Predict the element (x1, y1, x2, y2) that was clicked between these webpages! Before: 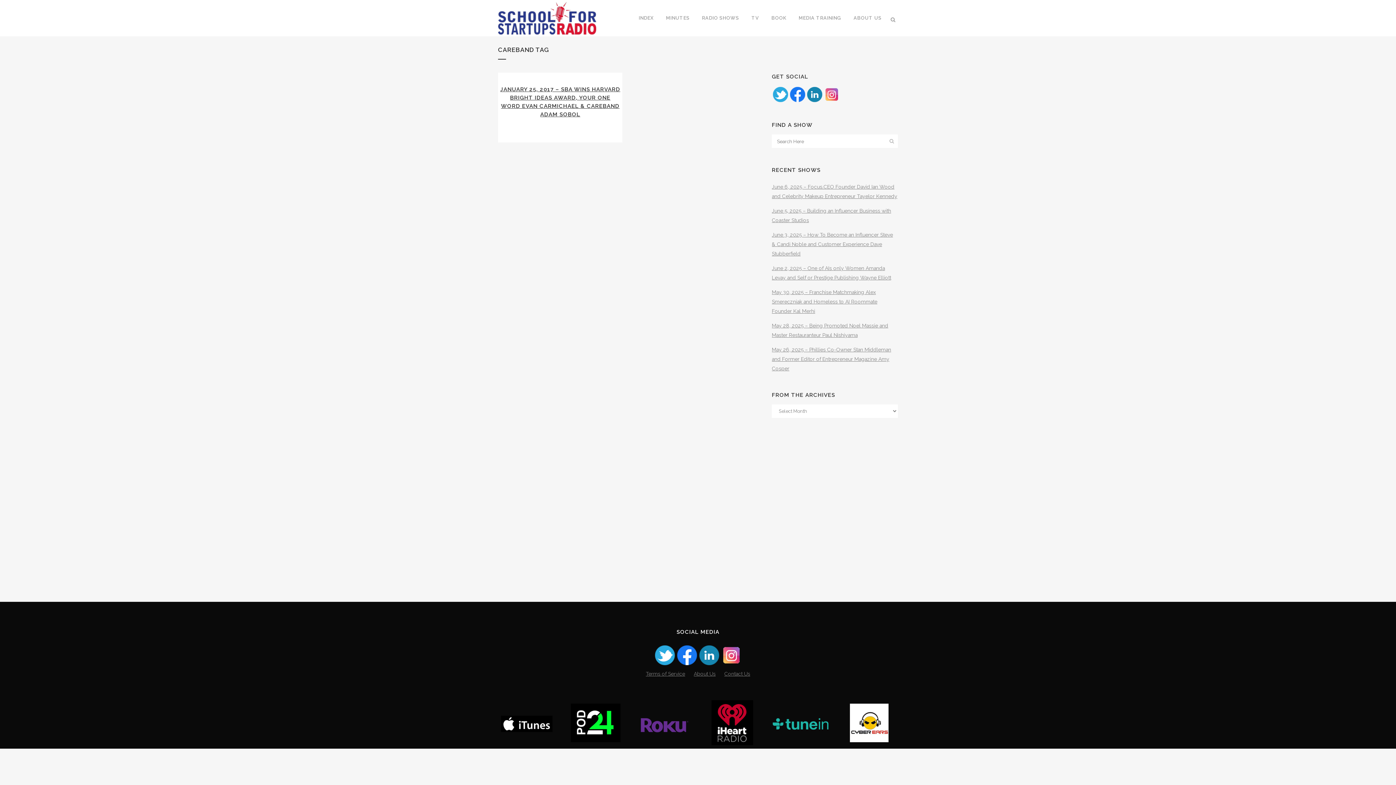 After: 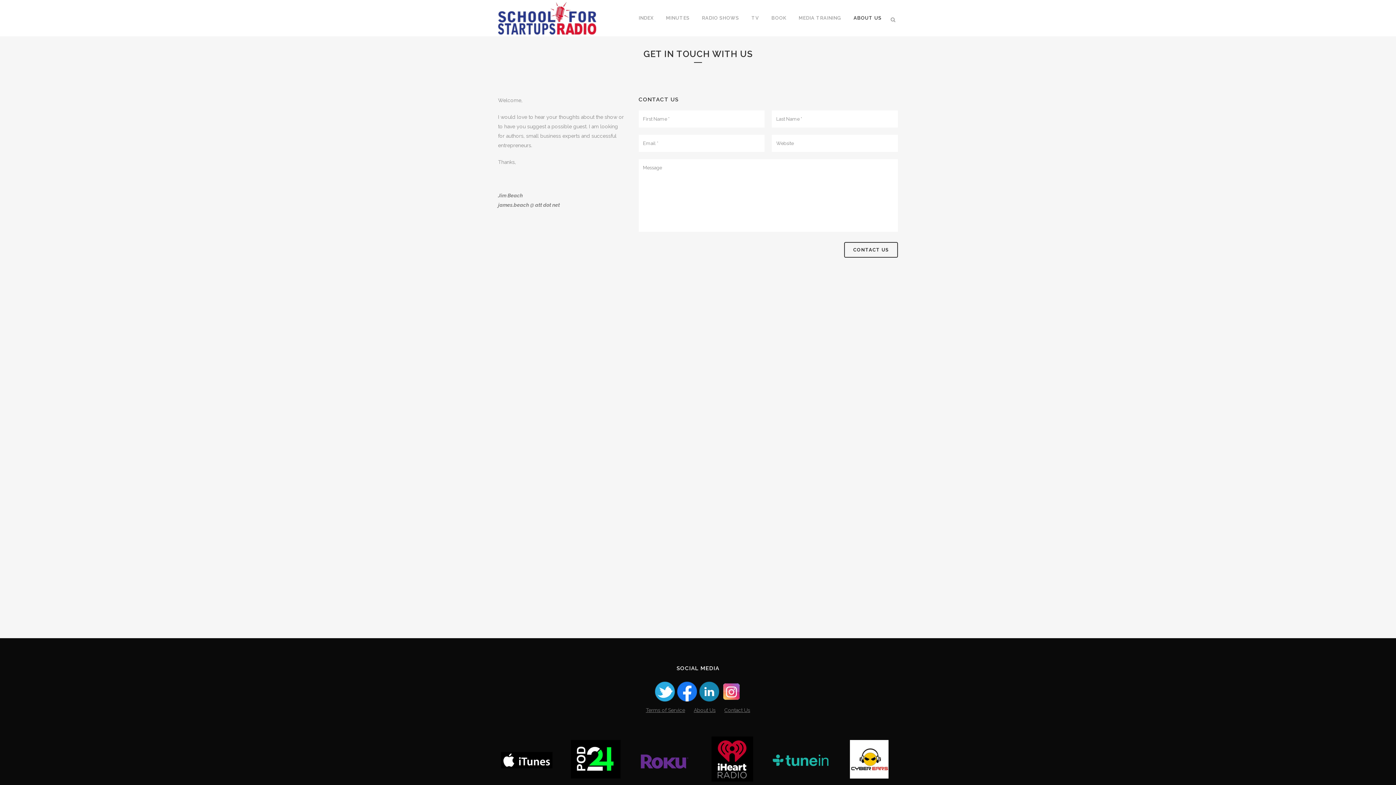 Action: bbox: (720, 671, 754, 677) label: Contact Us